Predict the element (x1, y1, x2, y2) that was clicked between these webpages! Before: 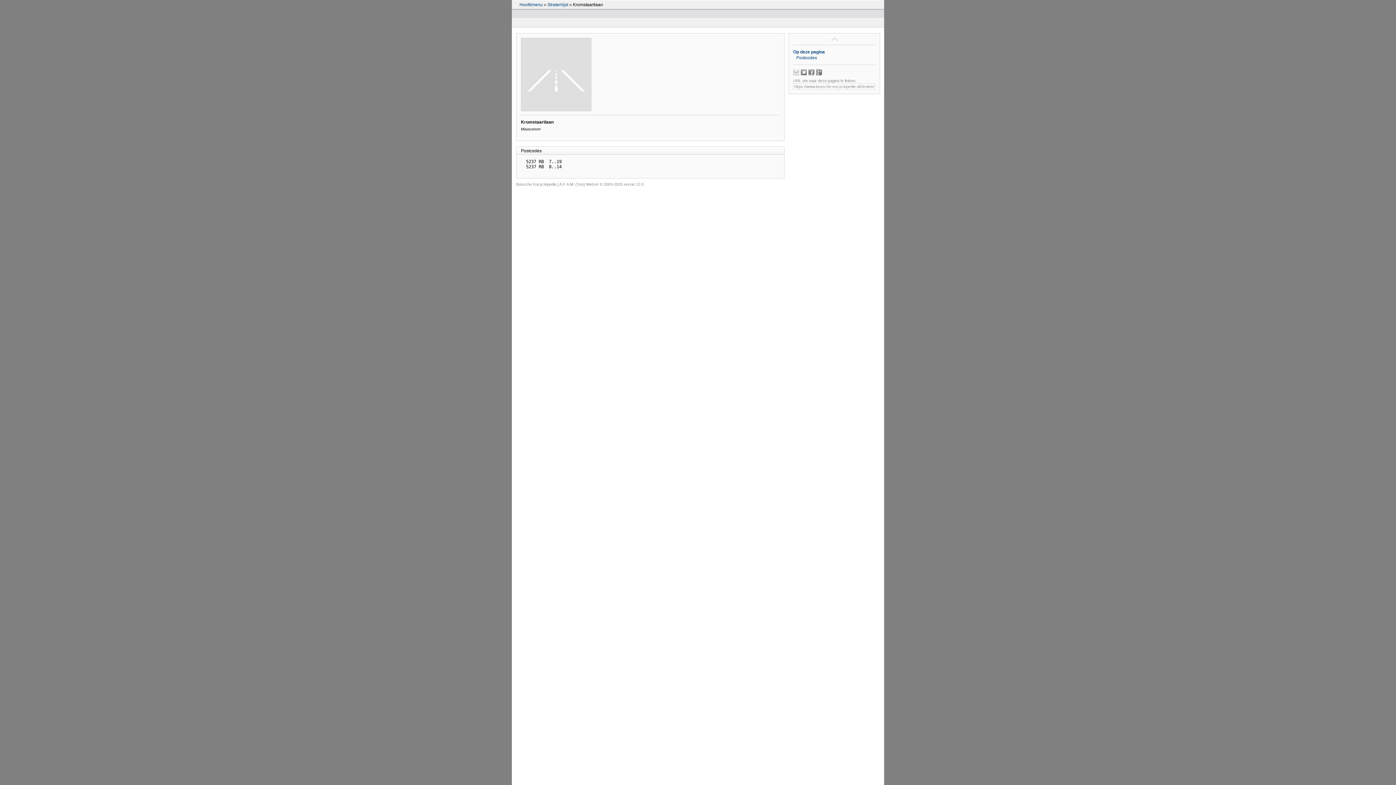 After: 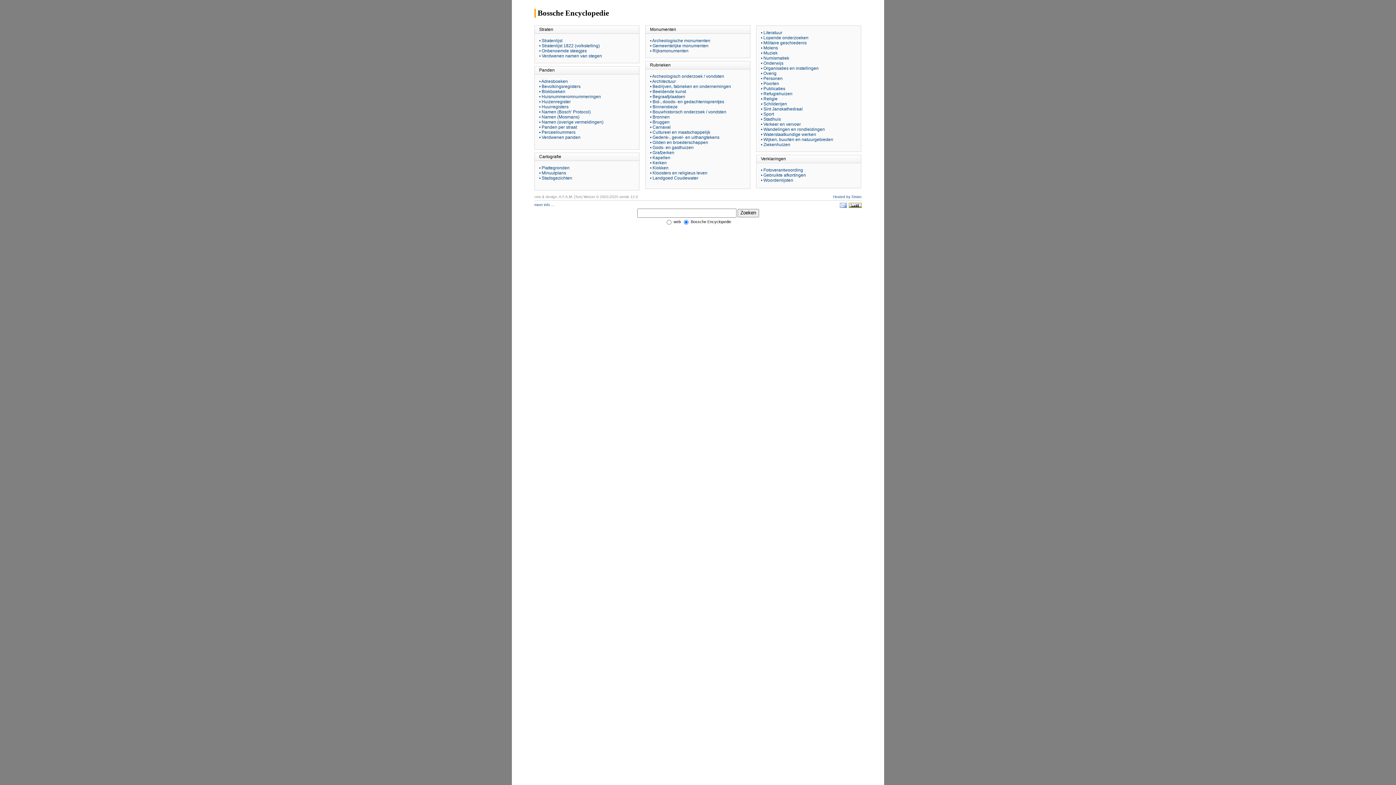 Action: label: Hoofdmenu bbox: (519, 2, 542, 7)